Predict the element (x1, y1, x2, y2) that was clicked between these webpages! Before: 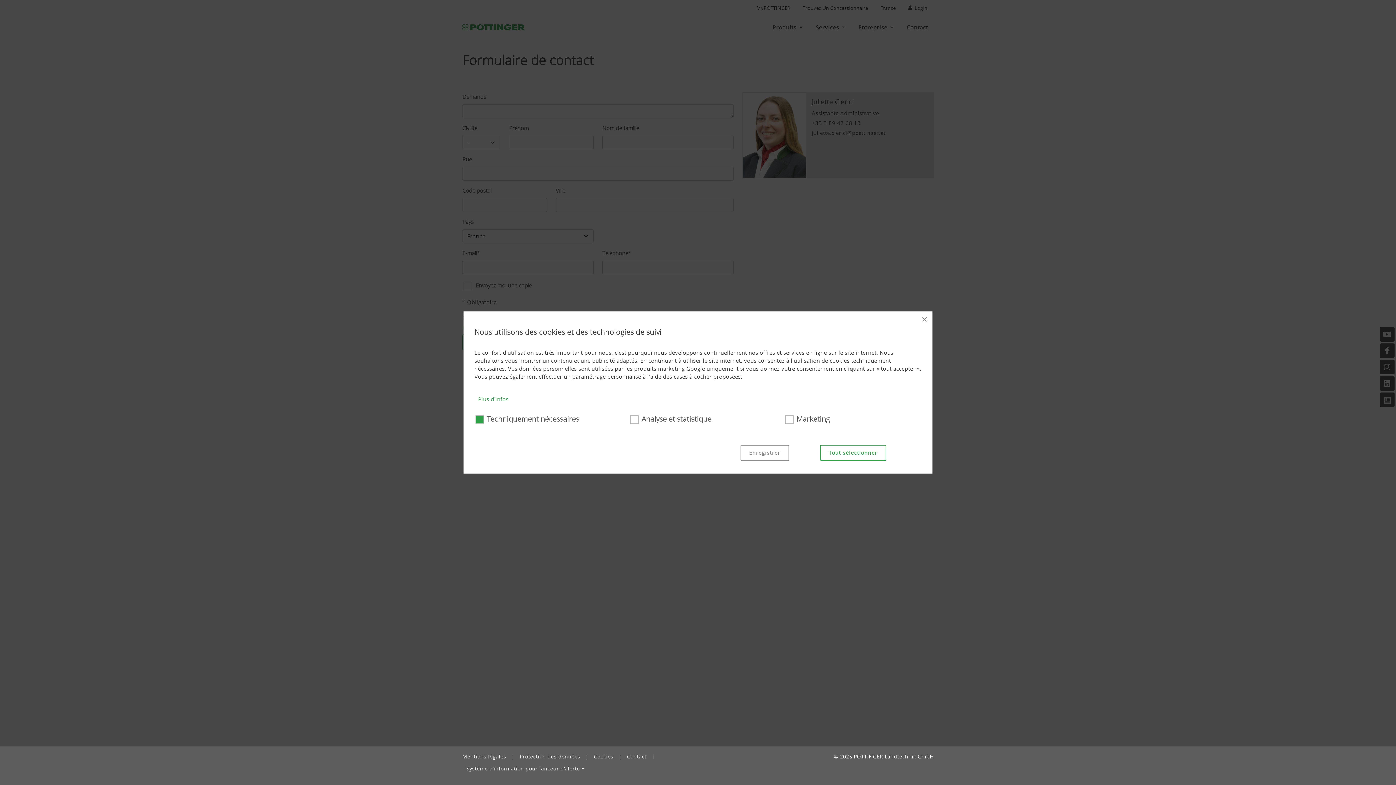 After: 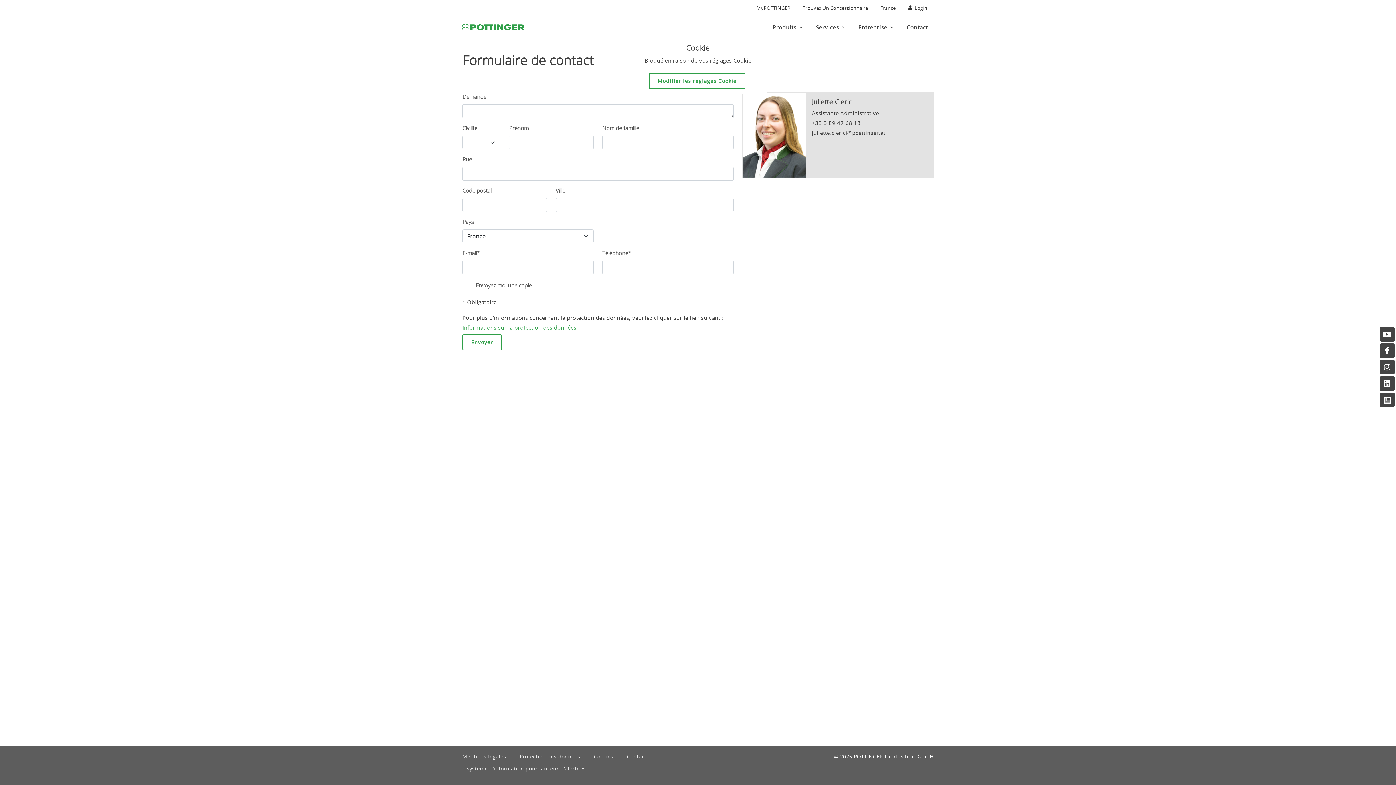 Action: label: Enregistrer bbox: (740, 445, 789, 461)